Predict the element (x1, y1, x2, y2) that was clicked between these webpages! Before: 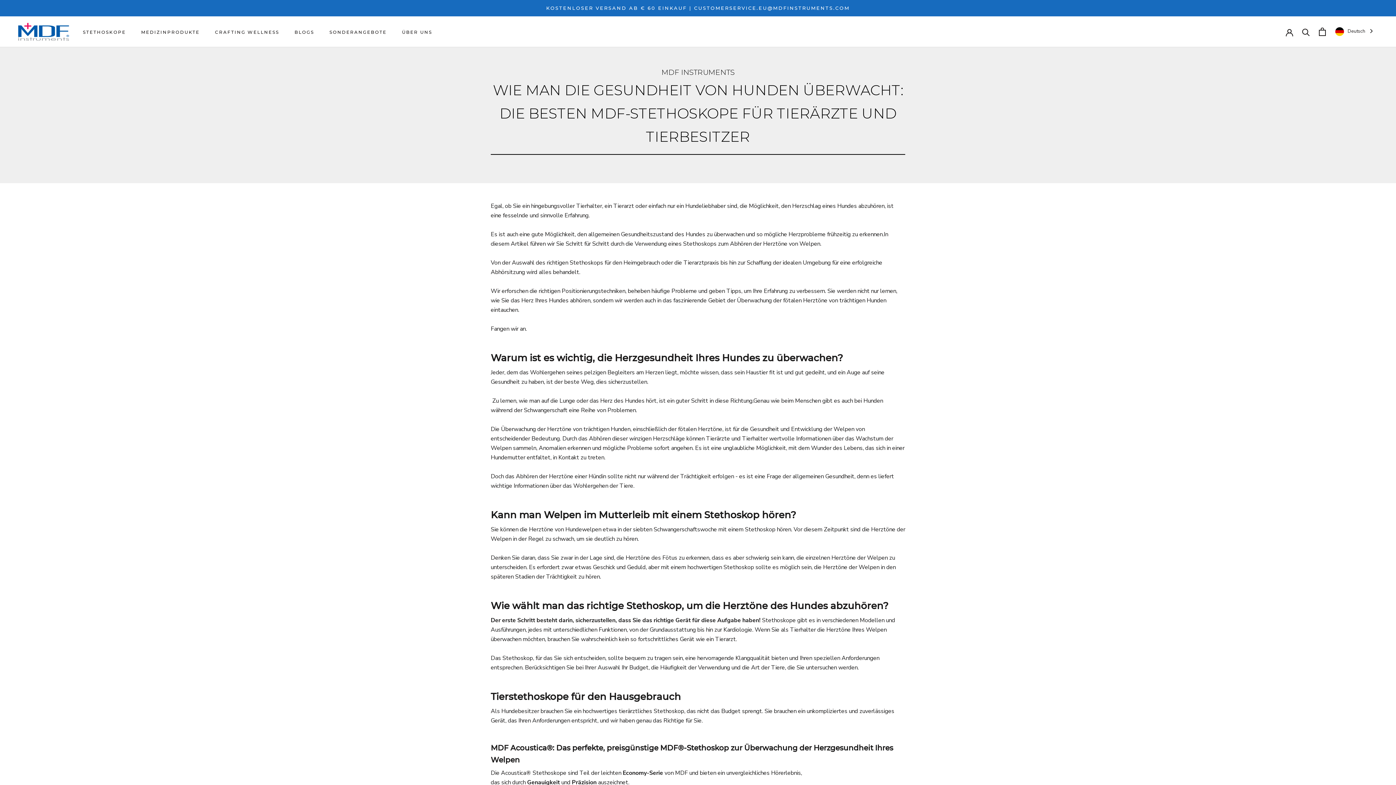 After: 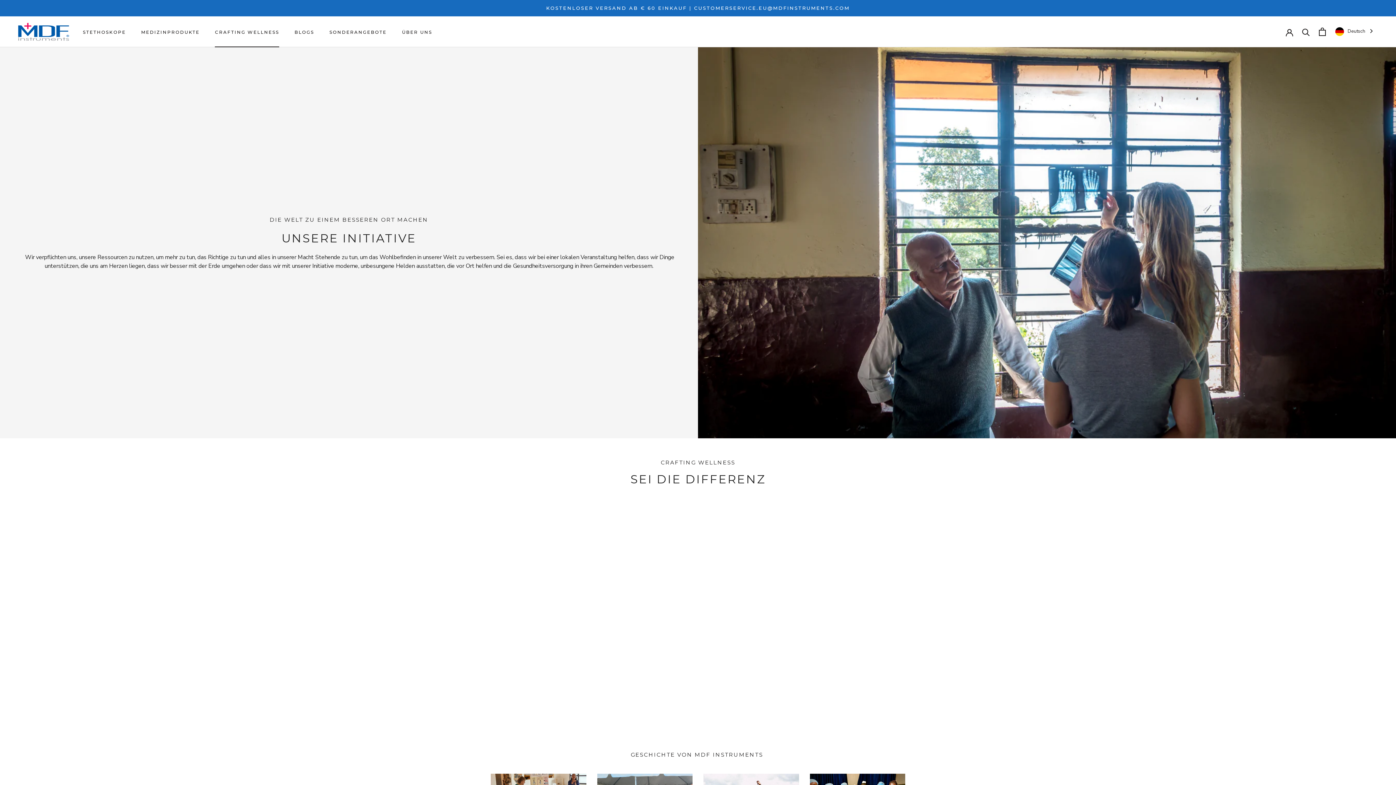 Action: label: CRAFTING WELLNESS
CRAFTING WELLNESS bbox: (215, 29, 279, 34)